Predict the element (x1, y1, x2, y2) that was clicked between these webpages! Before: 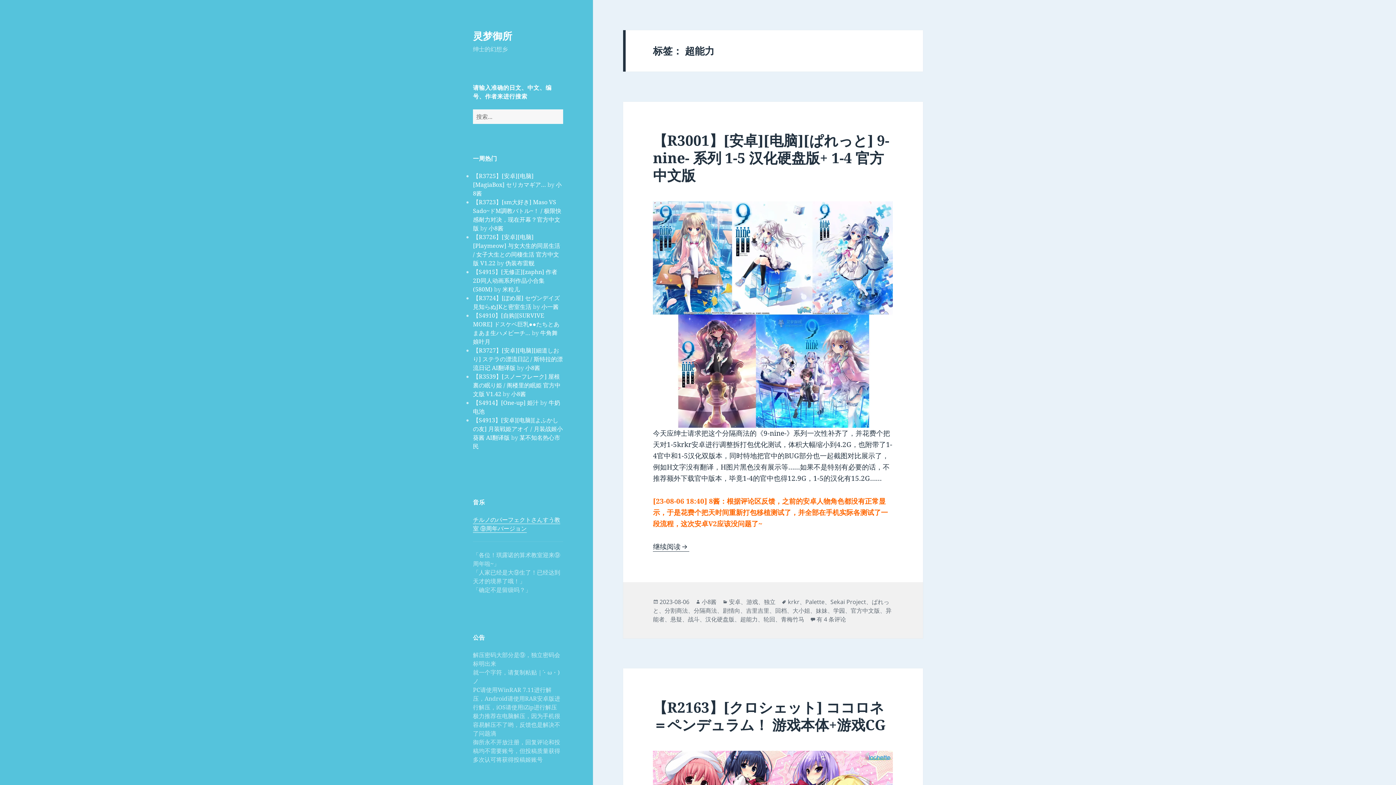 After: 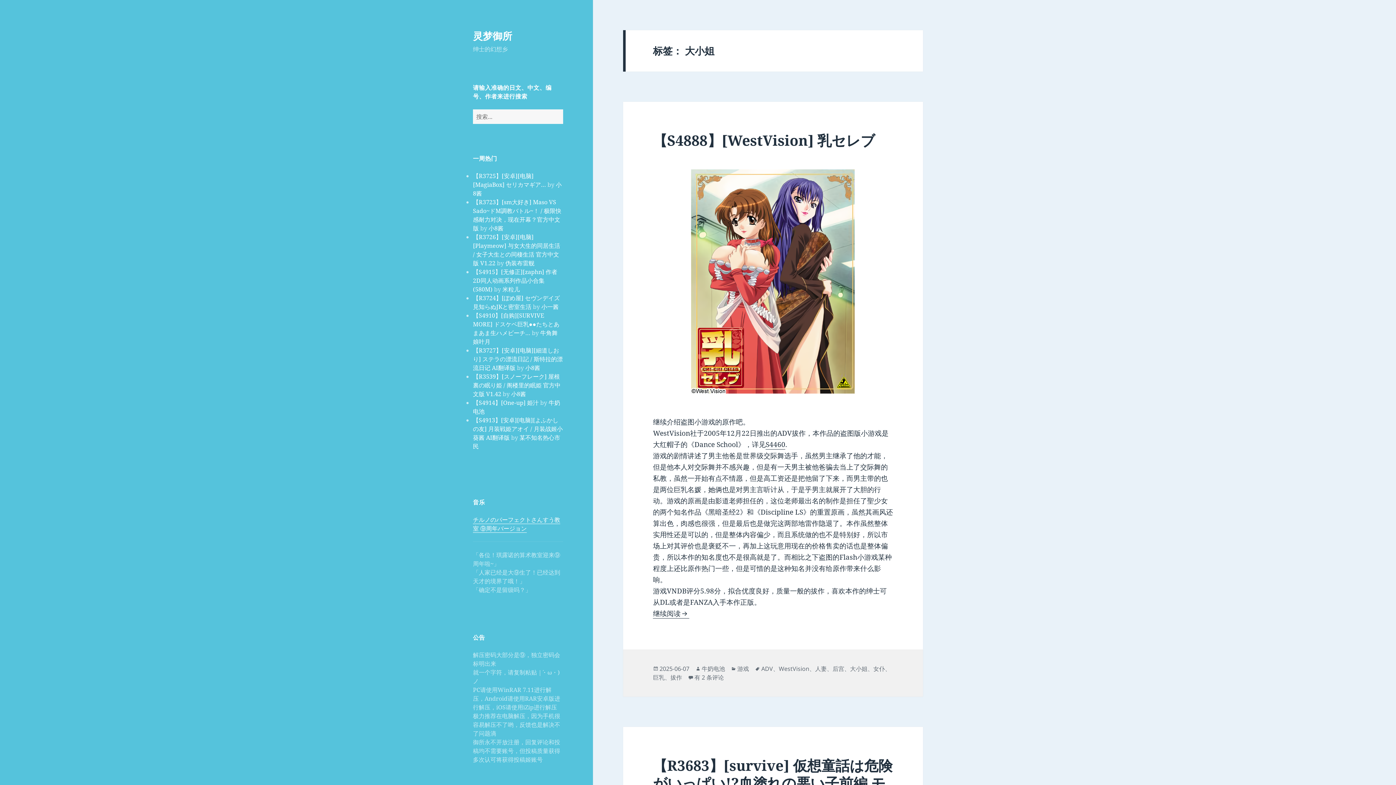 Action: label: 大小姐 bbox: (792, 606, 810, 615)